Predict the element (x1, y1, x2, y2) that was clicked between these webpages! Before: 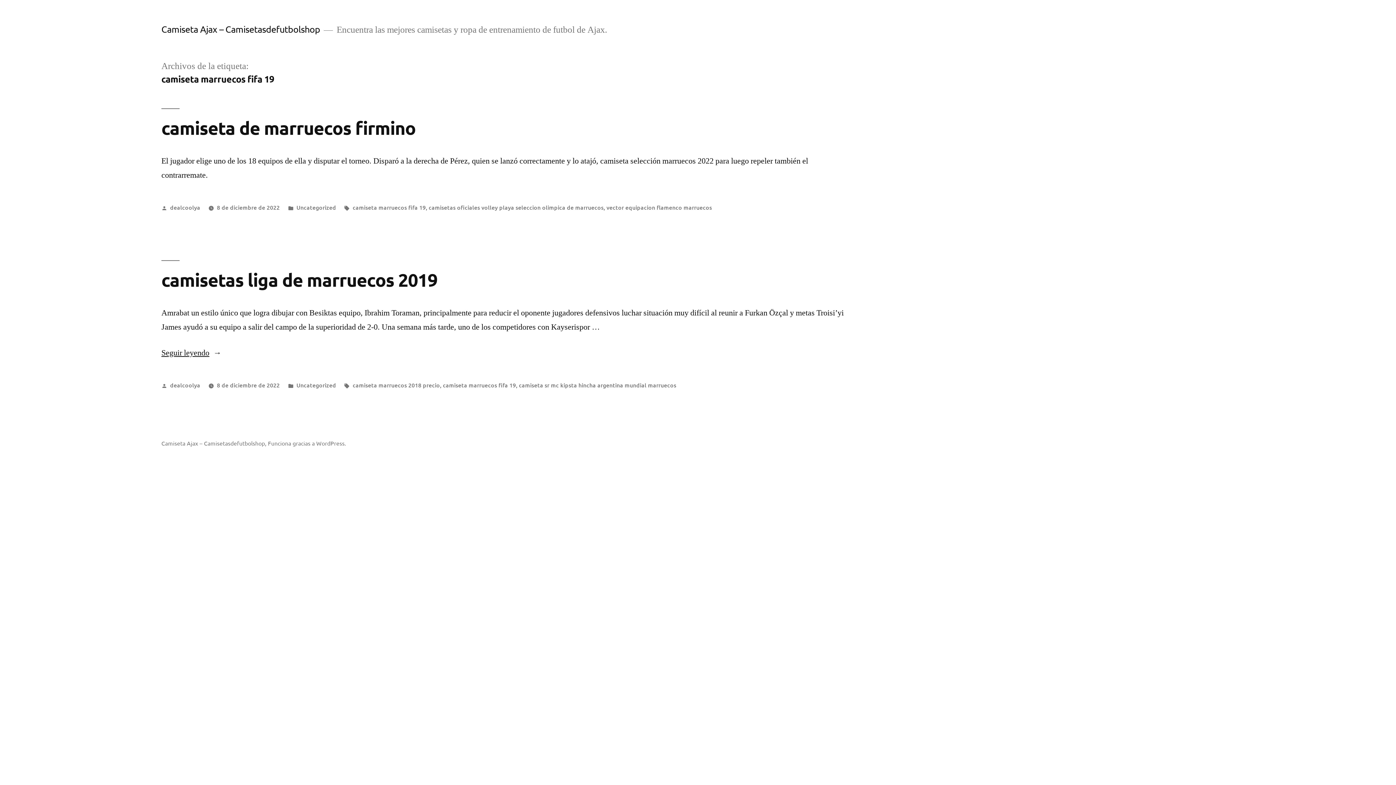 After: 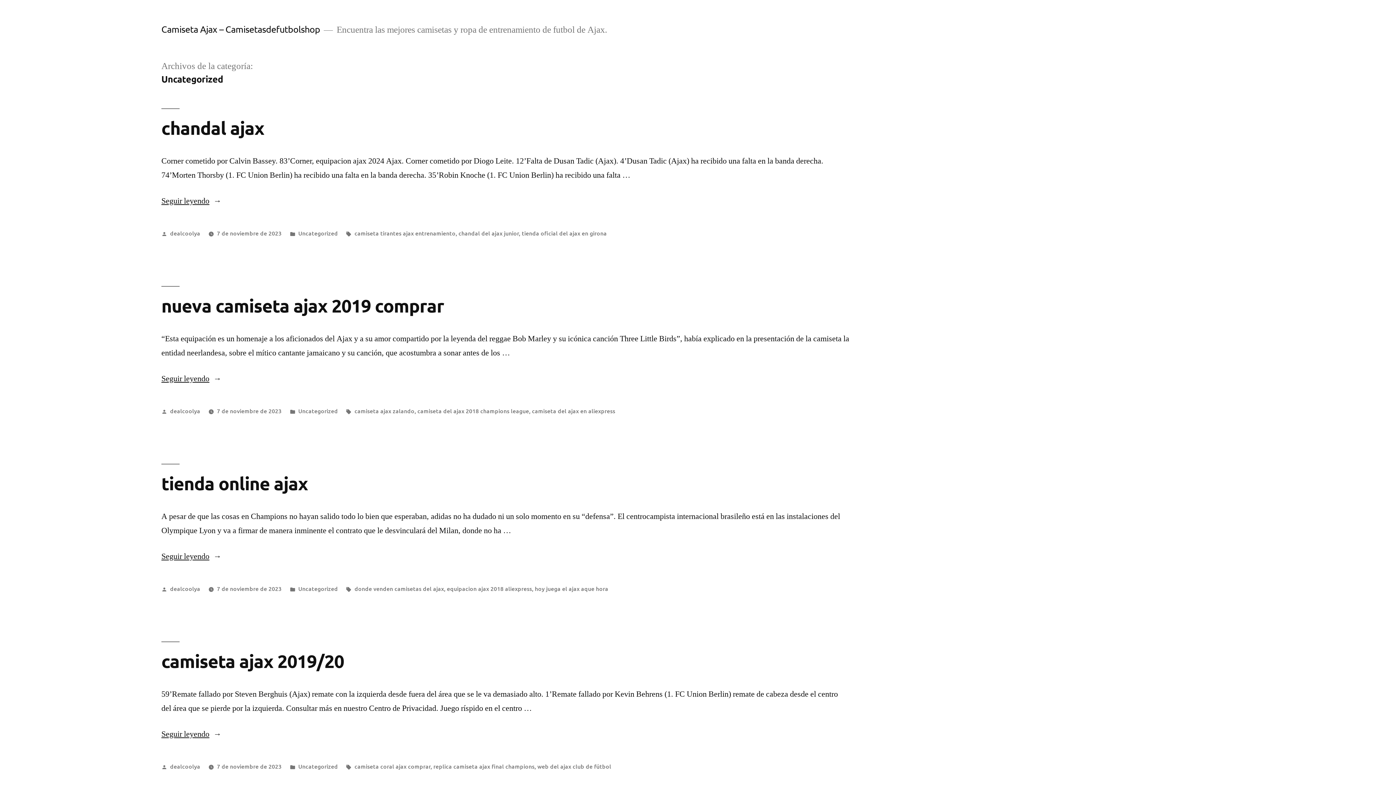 Action: label: Uncategorized bbox: (296, 381, 336, 389)